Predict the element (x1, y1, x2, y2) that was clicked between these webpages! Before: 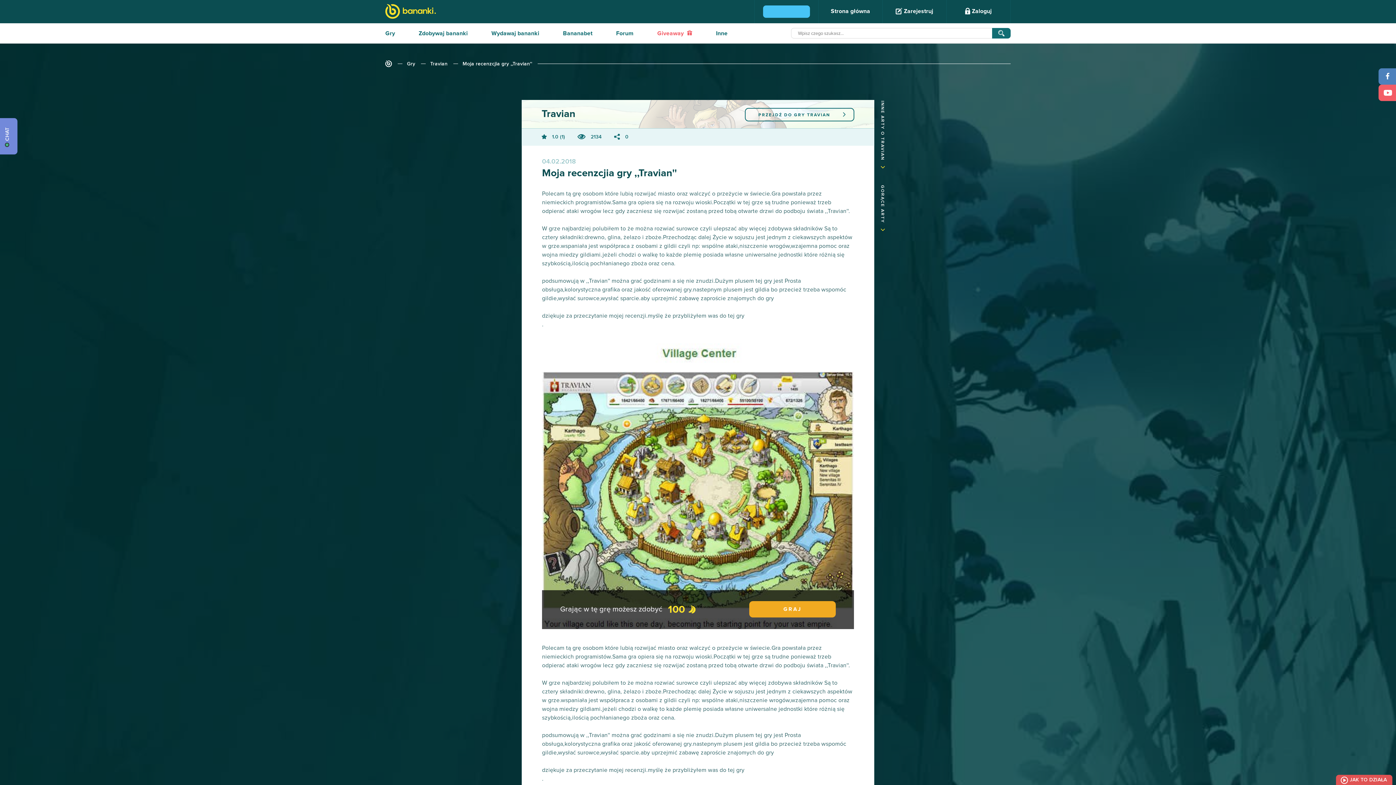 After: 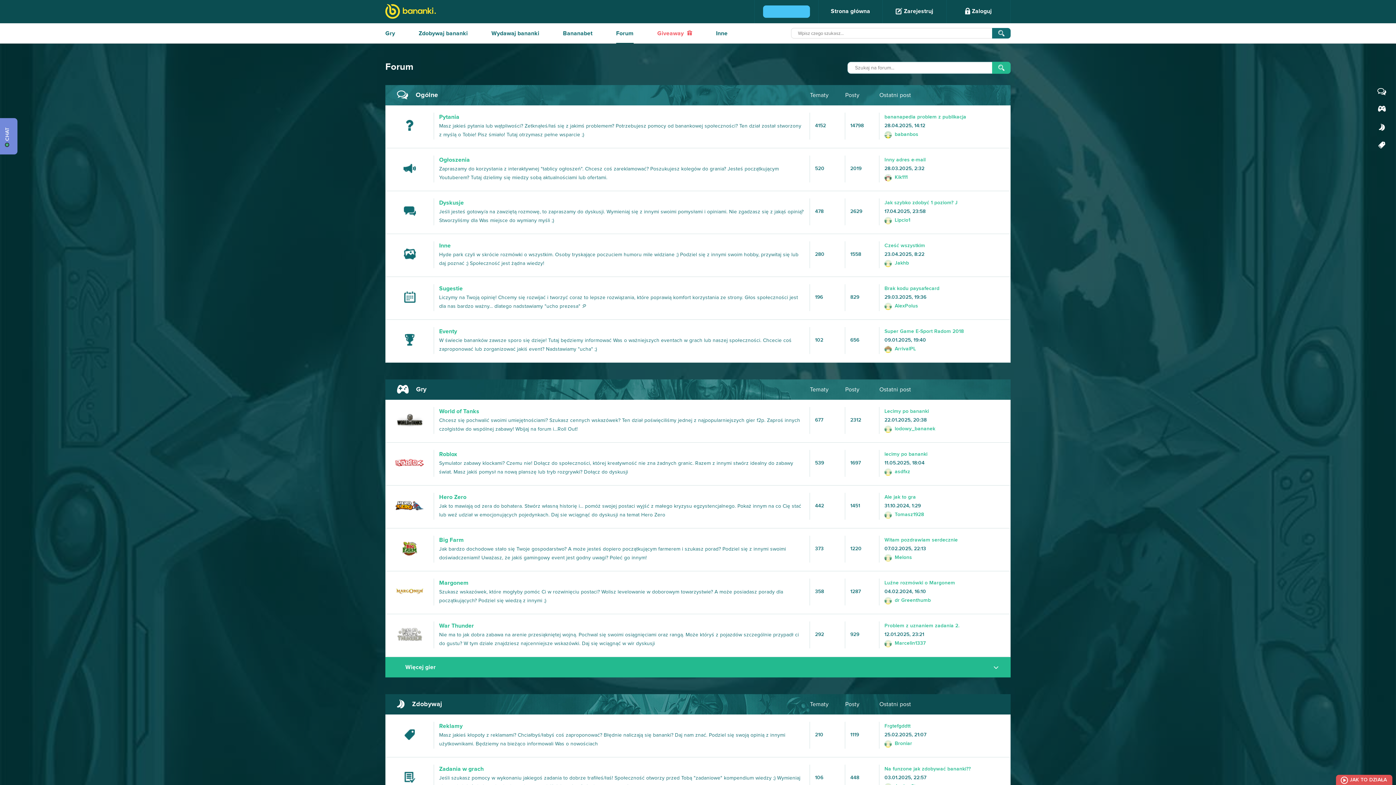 Action: label: Forum bbox: (616, 23, 633, 43)